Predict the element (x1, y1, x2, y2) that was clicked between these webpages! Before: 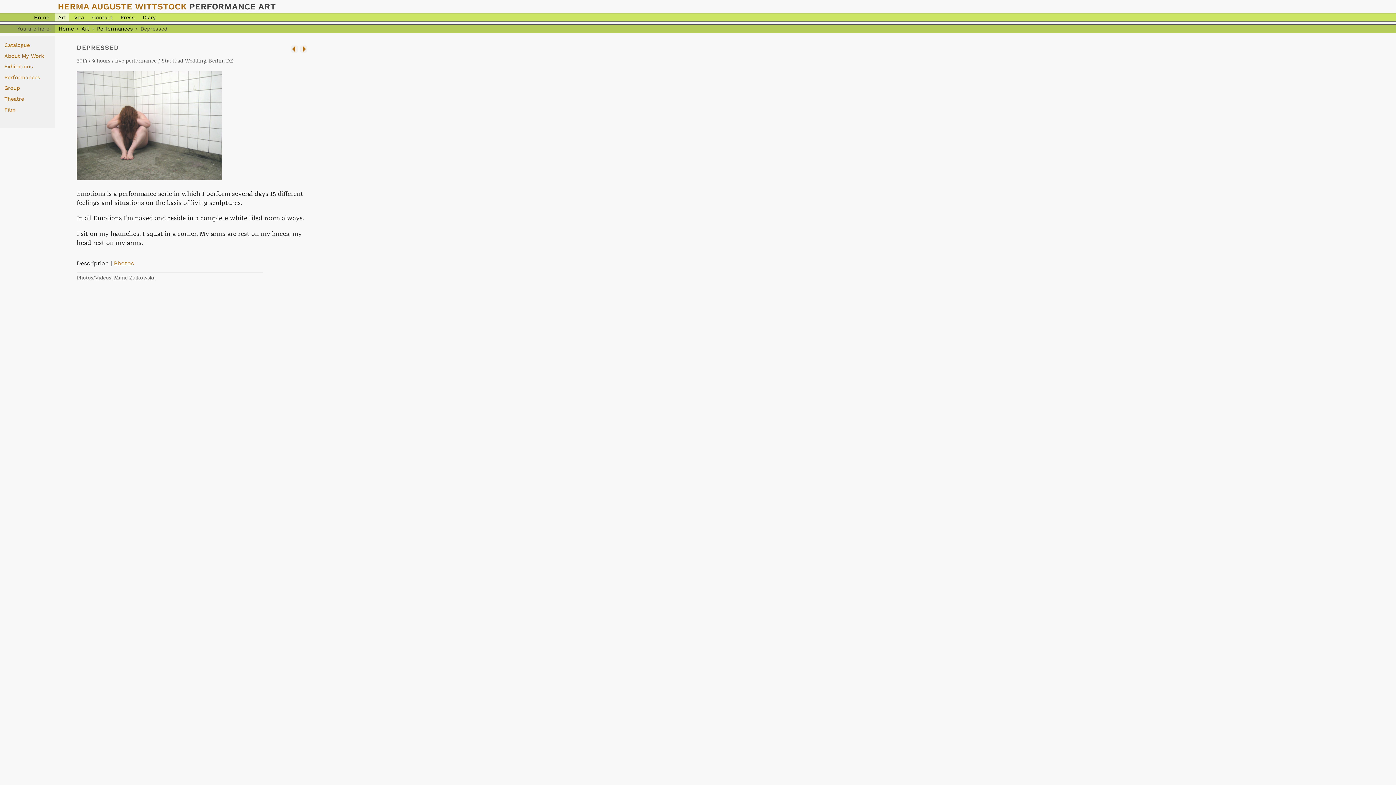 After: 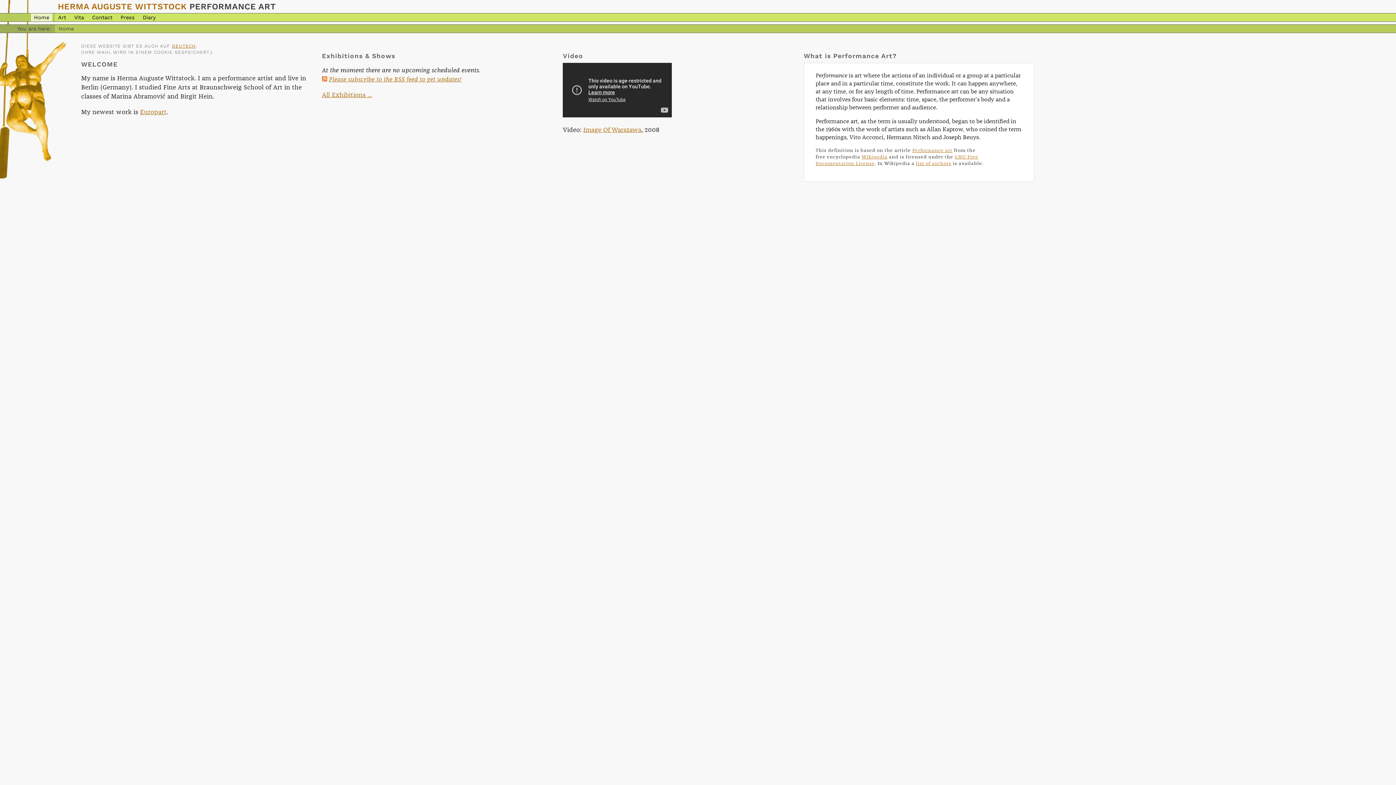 Action: bbox: (57, 24, 74, 32) label: Home